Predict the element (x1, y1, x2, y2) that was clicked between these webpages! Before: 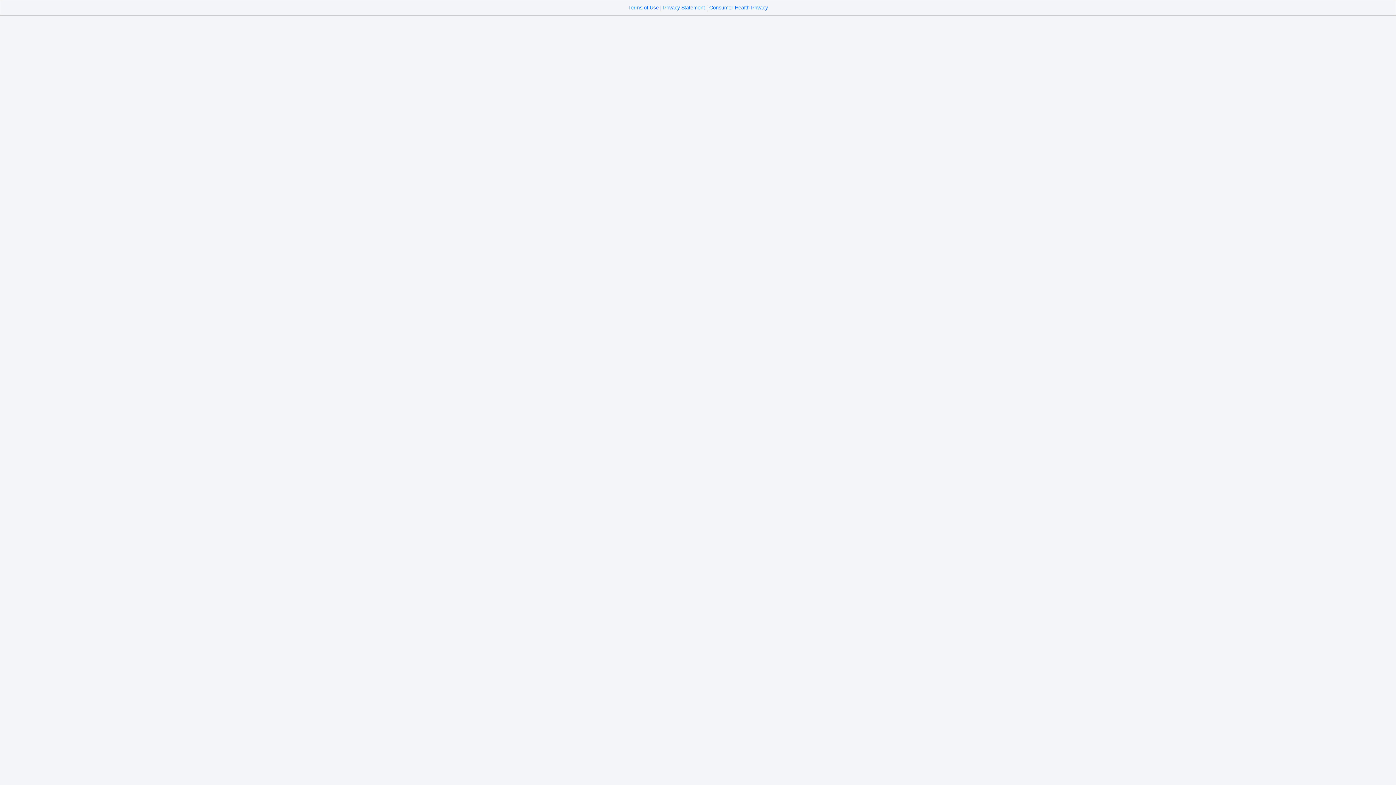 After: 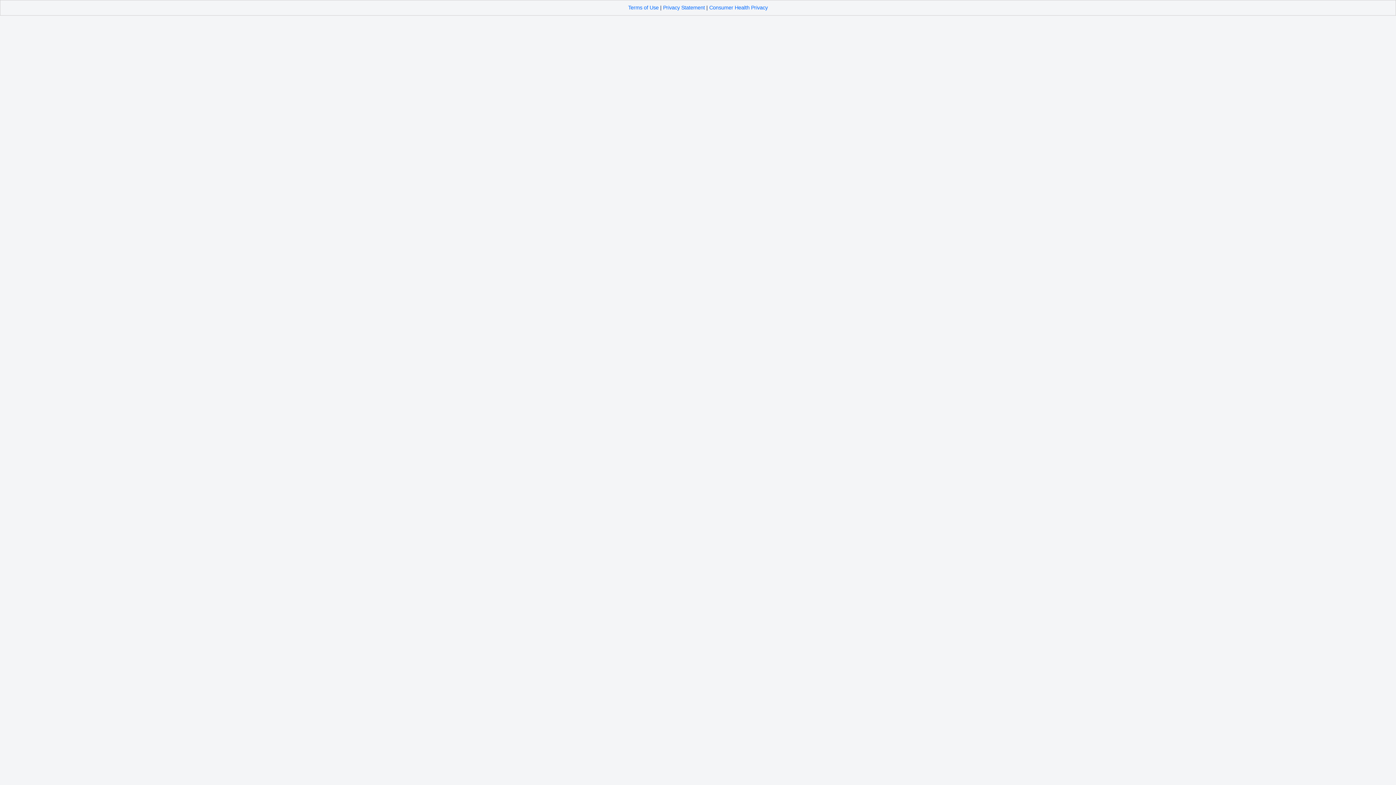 Action: label: Privacy Statement bbox: (663, 4, 705, 10)